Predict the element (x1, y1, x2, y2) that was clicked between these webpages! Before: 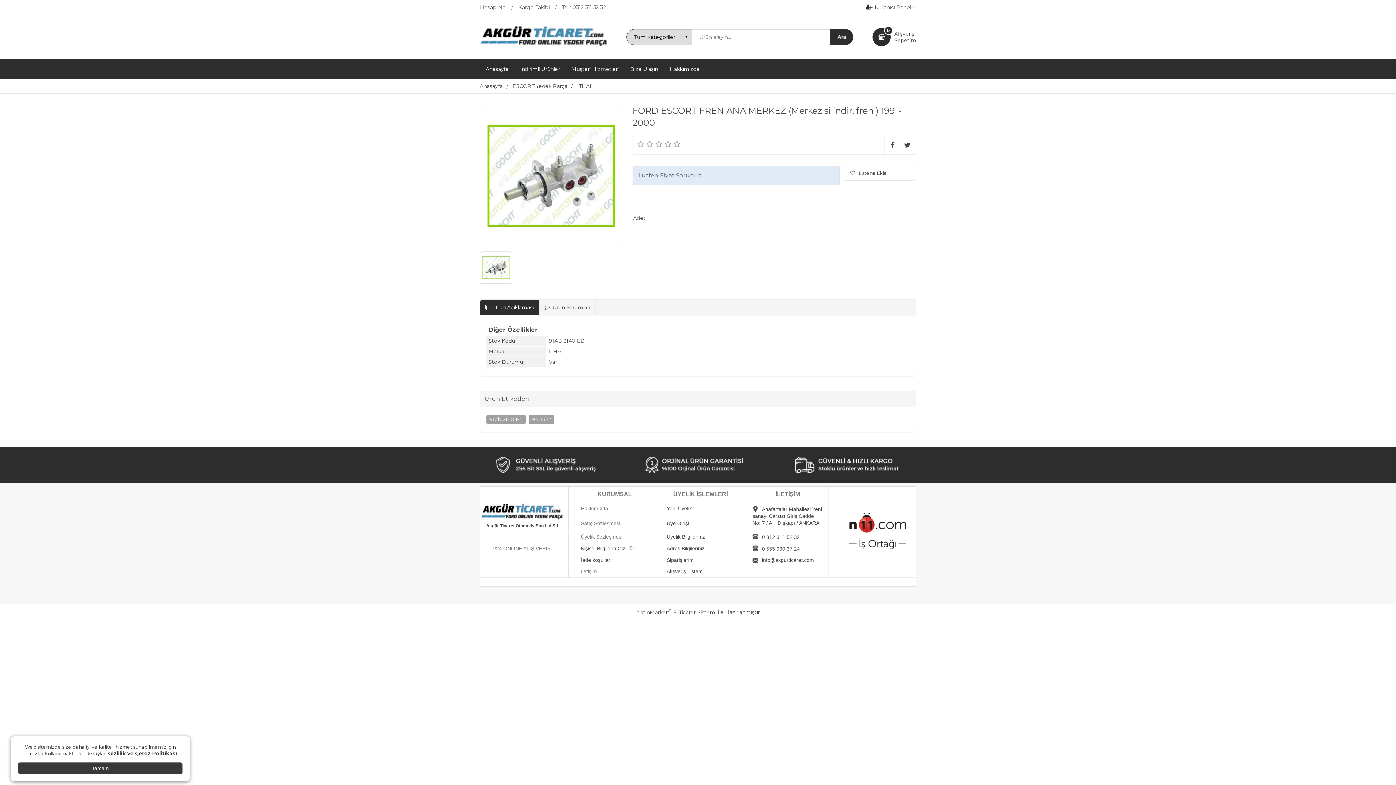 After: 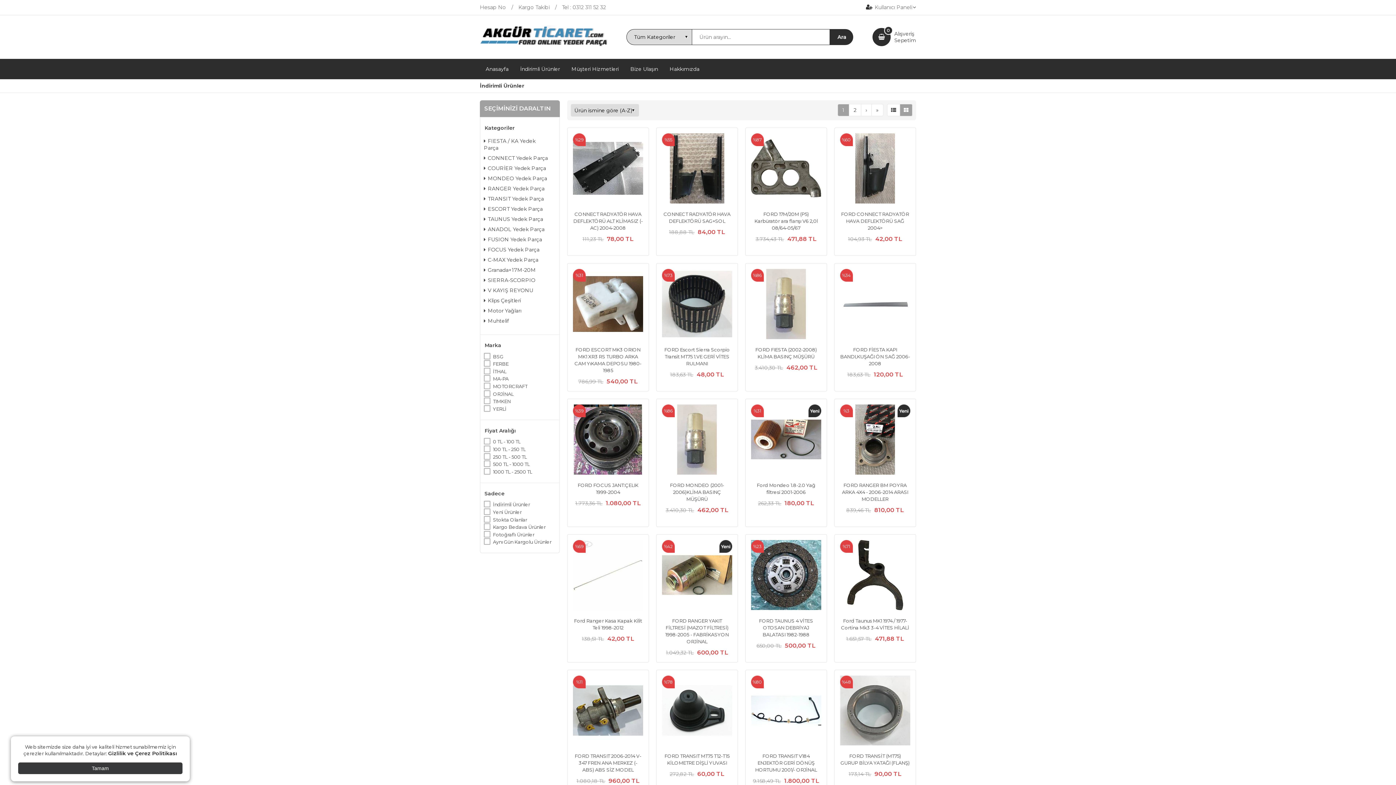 Action: bbox: (514, 58, 565, 79) label: İndirimli Ürünler